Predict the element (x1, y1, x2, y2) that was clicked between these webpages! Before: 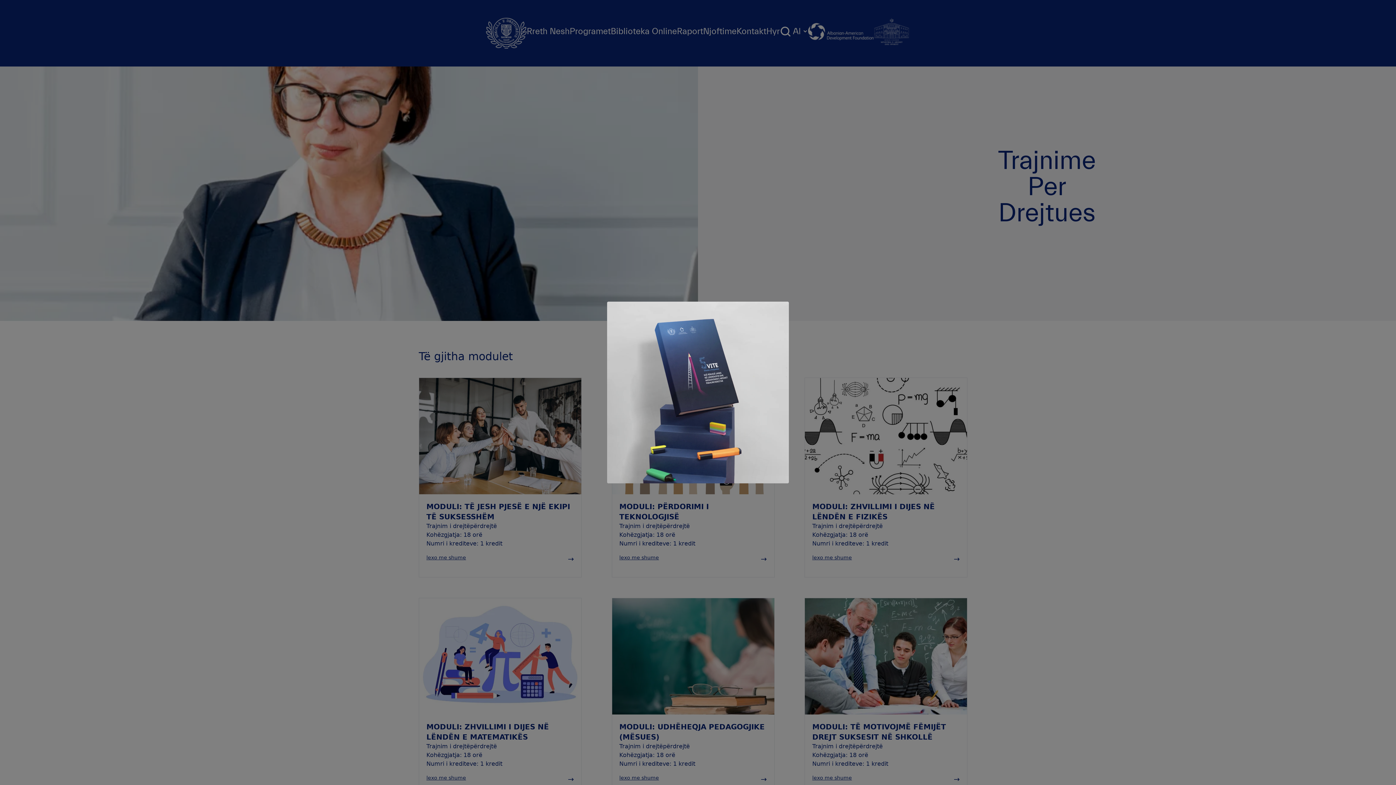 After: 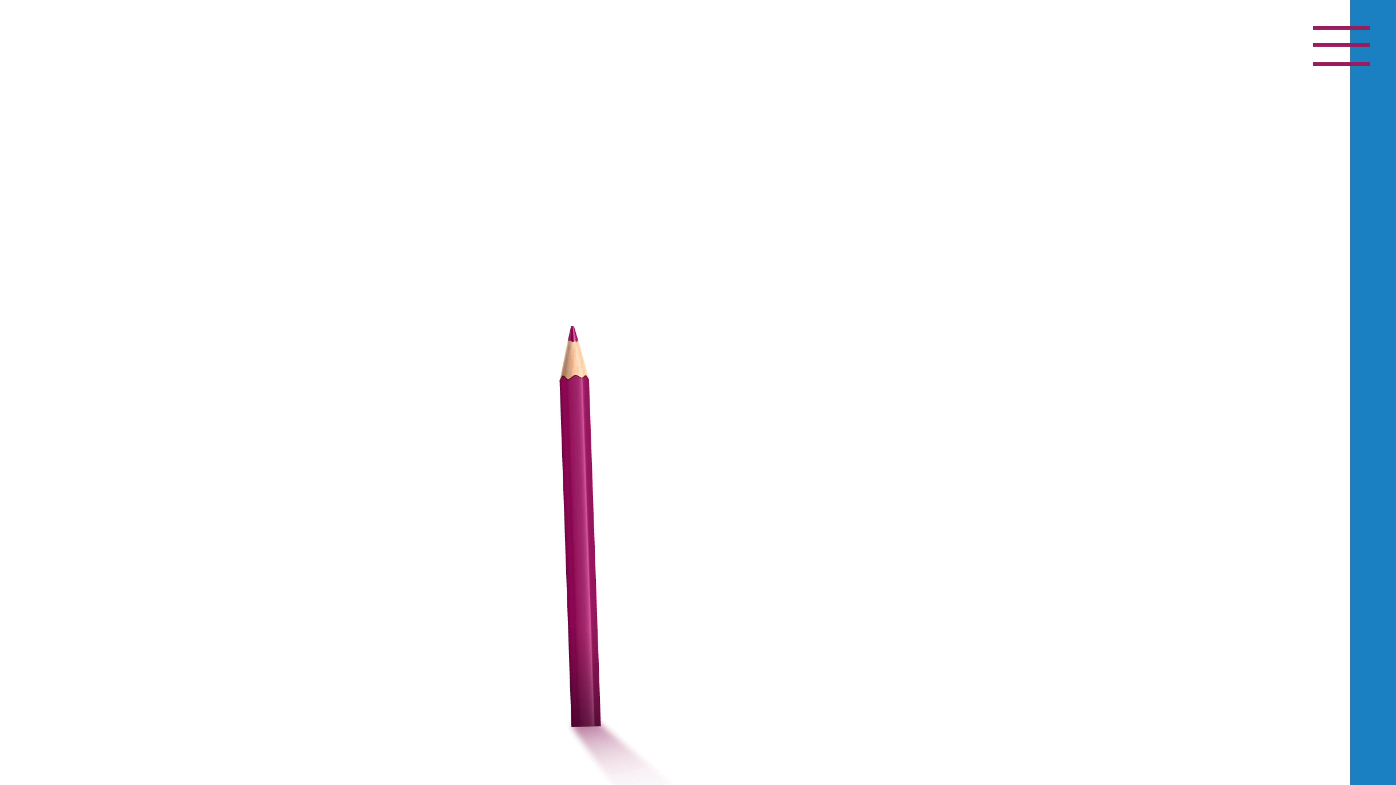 Action: bbox: (607, 301, 789, 483)